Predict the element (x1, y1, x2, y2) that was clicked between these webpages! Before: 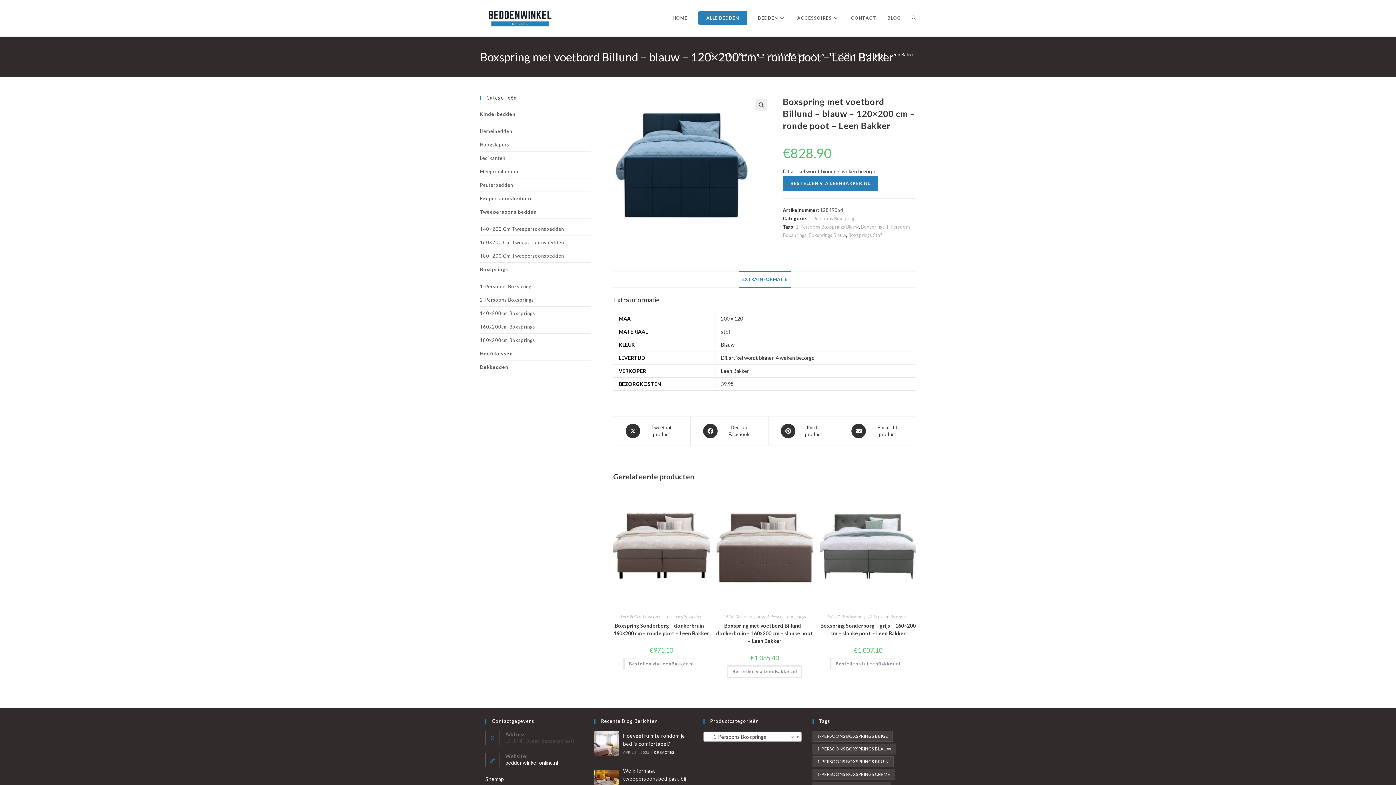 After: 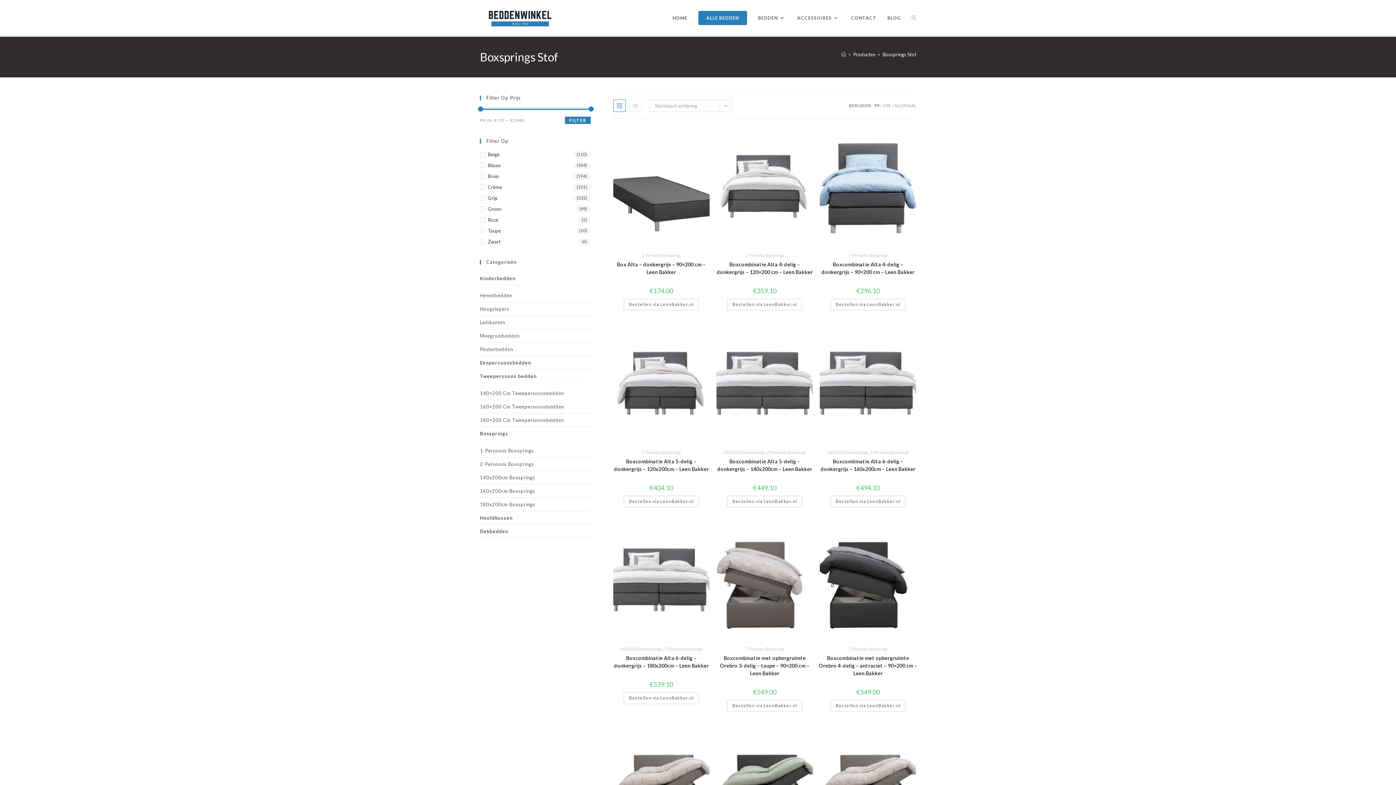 Action: bbox: (848, 232, 881, 238) label: Boxsprings Stof